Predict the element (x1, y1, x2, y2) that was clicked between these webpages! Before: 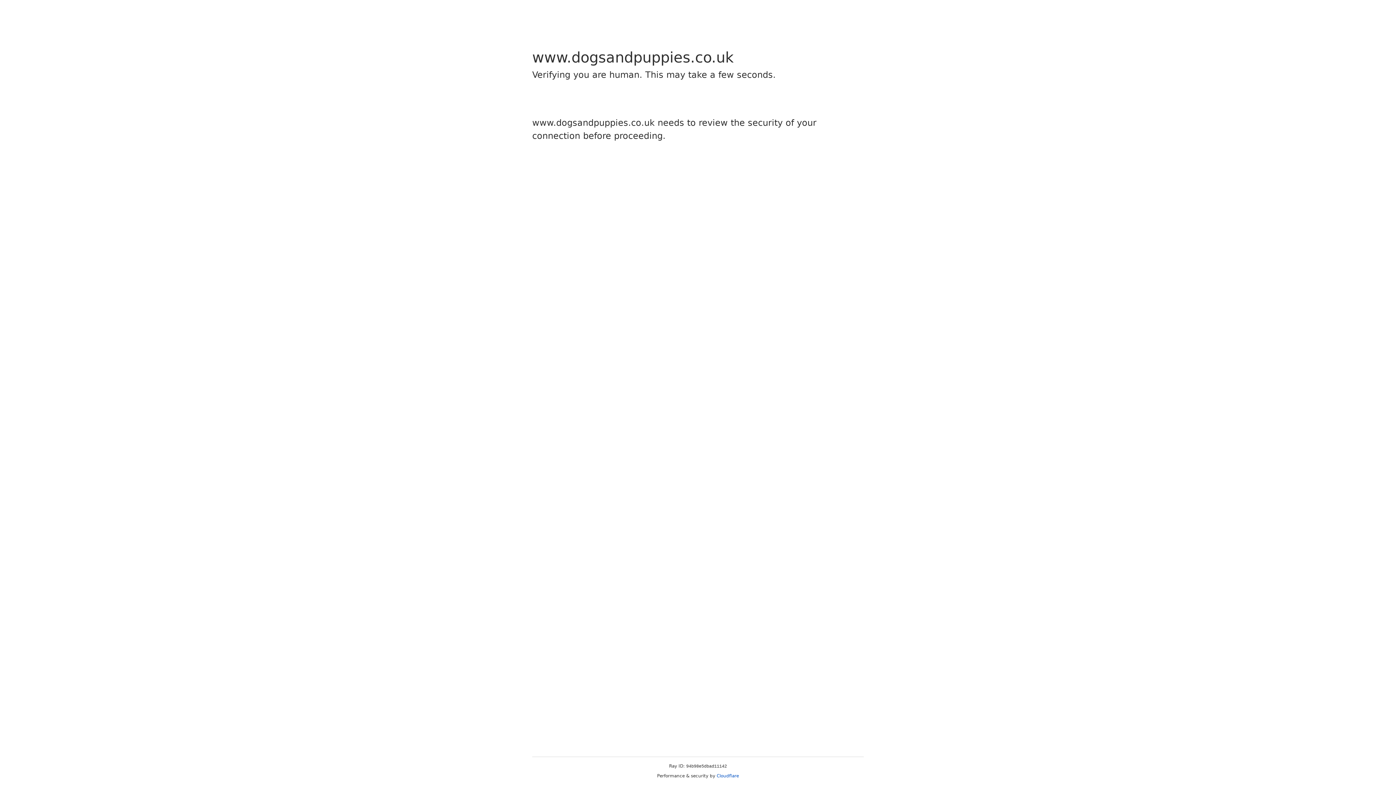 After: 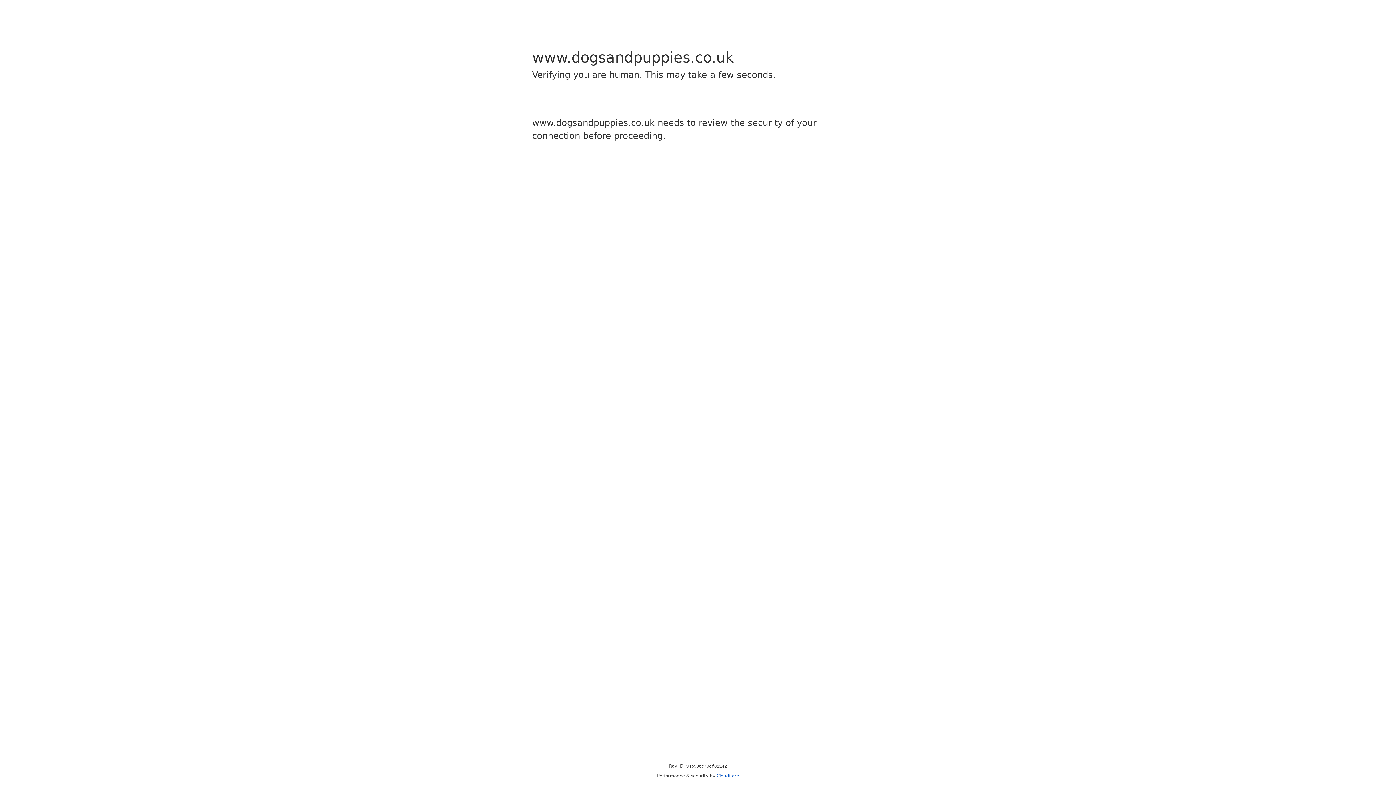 Action: label: Cloudflare bbox: (716, 773, 739, 778)